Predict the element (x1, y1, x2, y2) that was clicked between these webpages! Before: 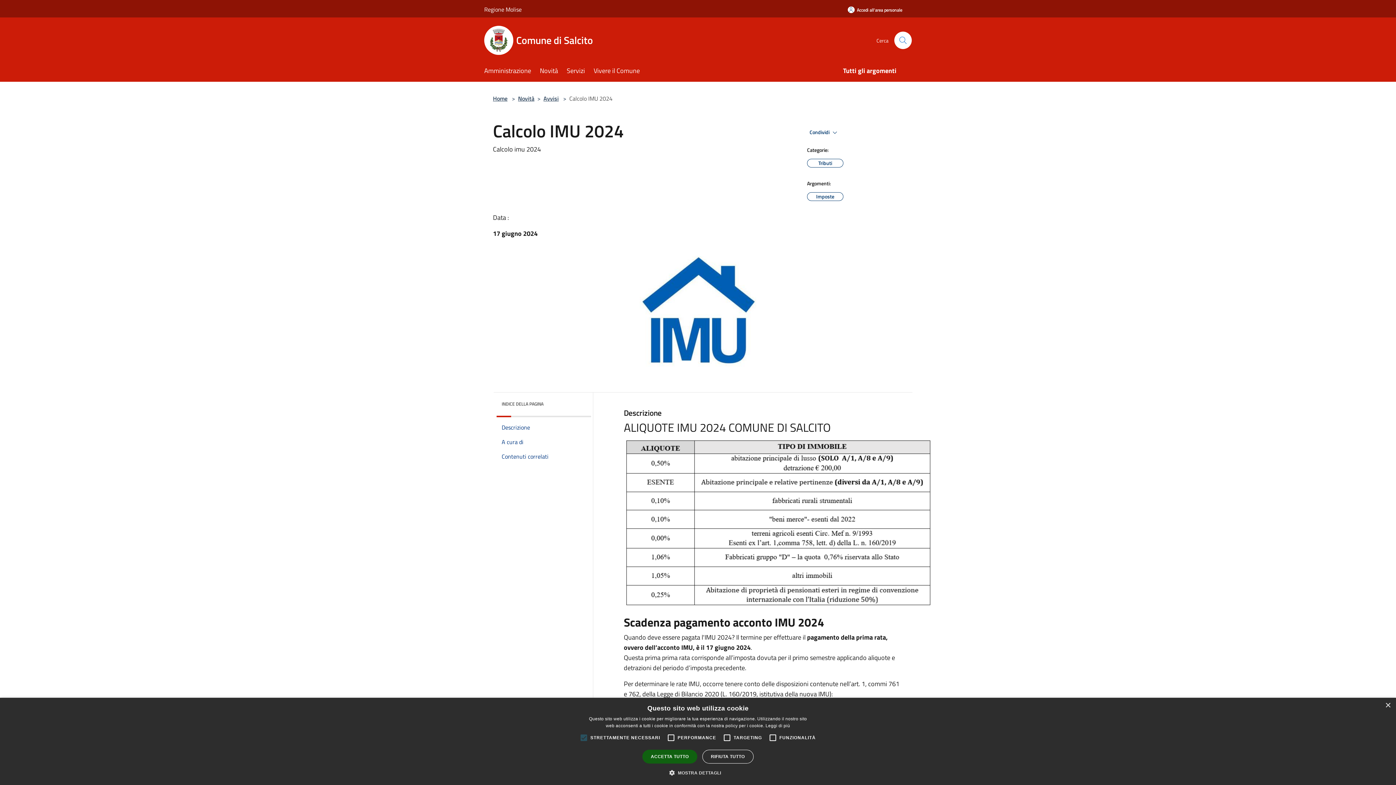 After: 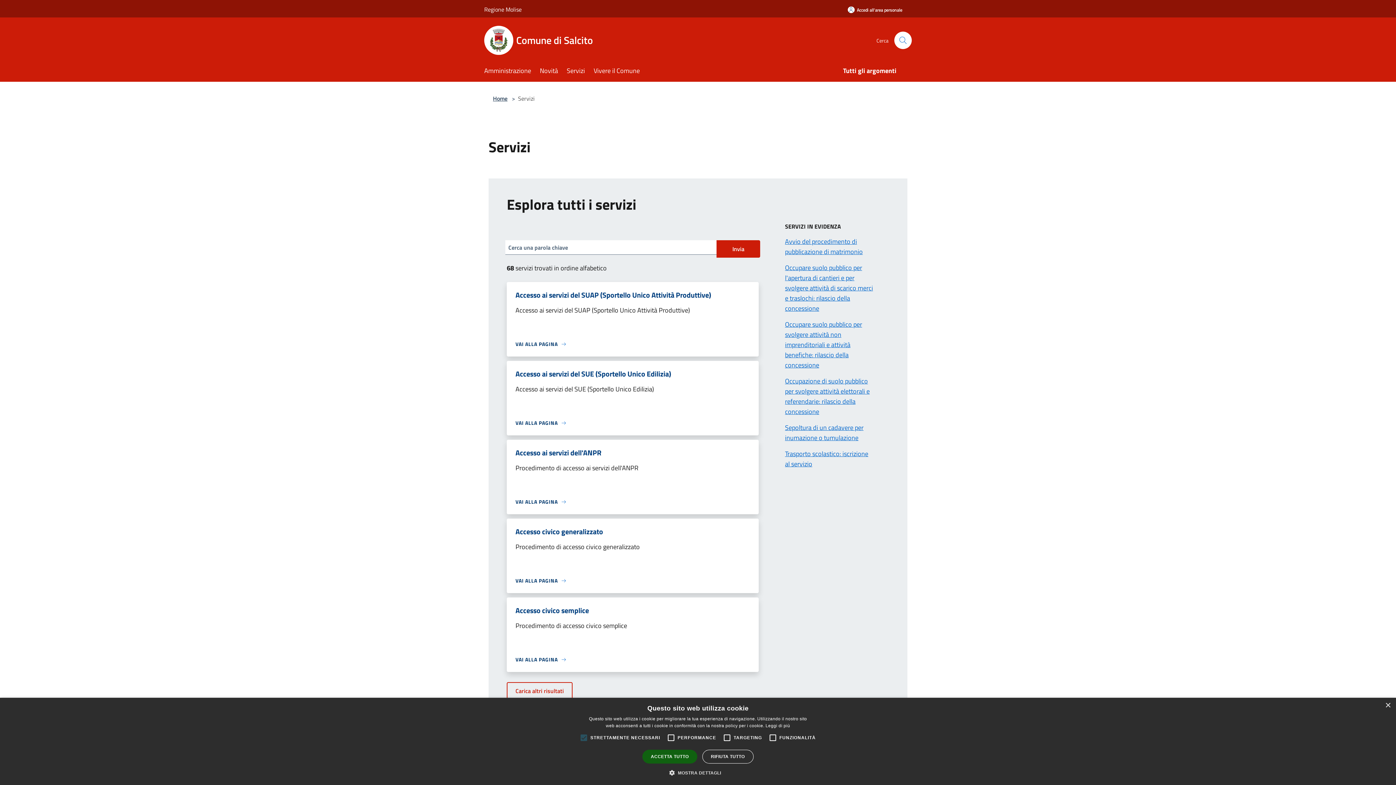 Action: bbox: (566, 61, 593, 81) label: Servizi